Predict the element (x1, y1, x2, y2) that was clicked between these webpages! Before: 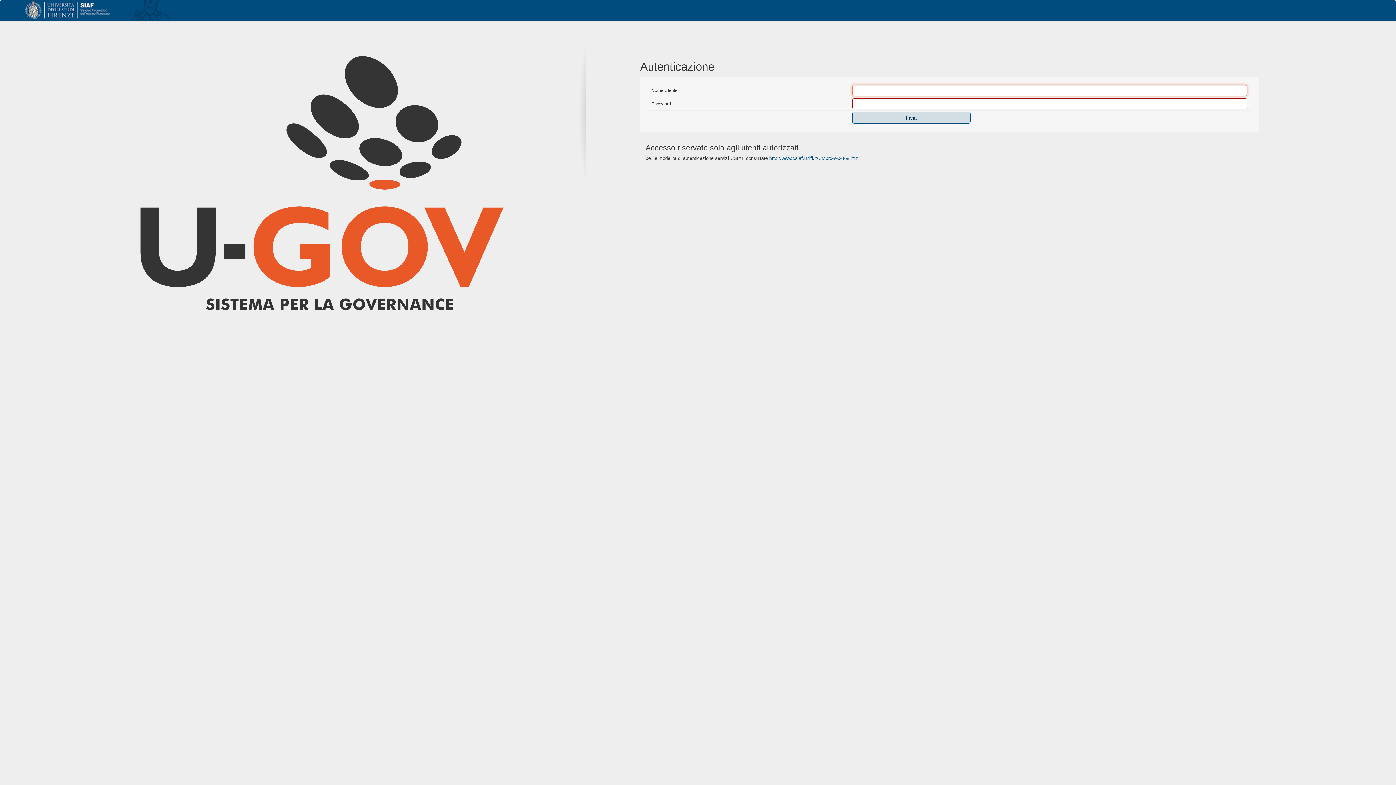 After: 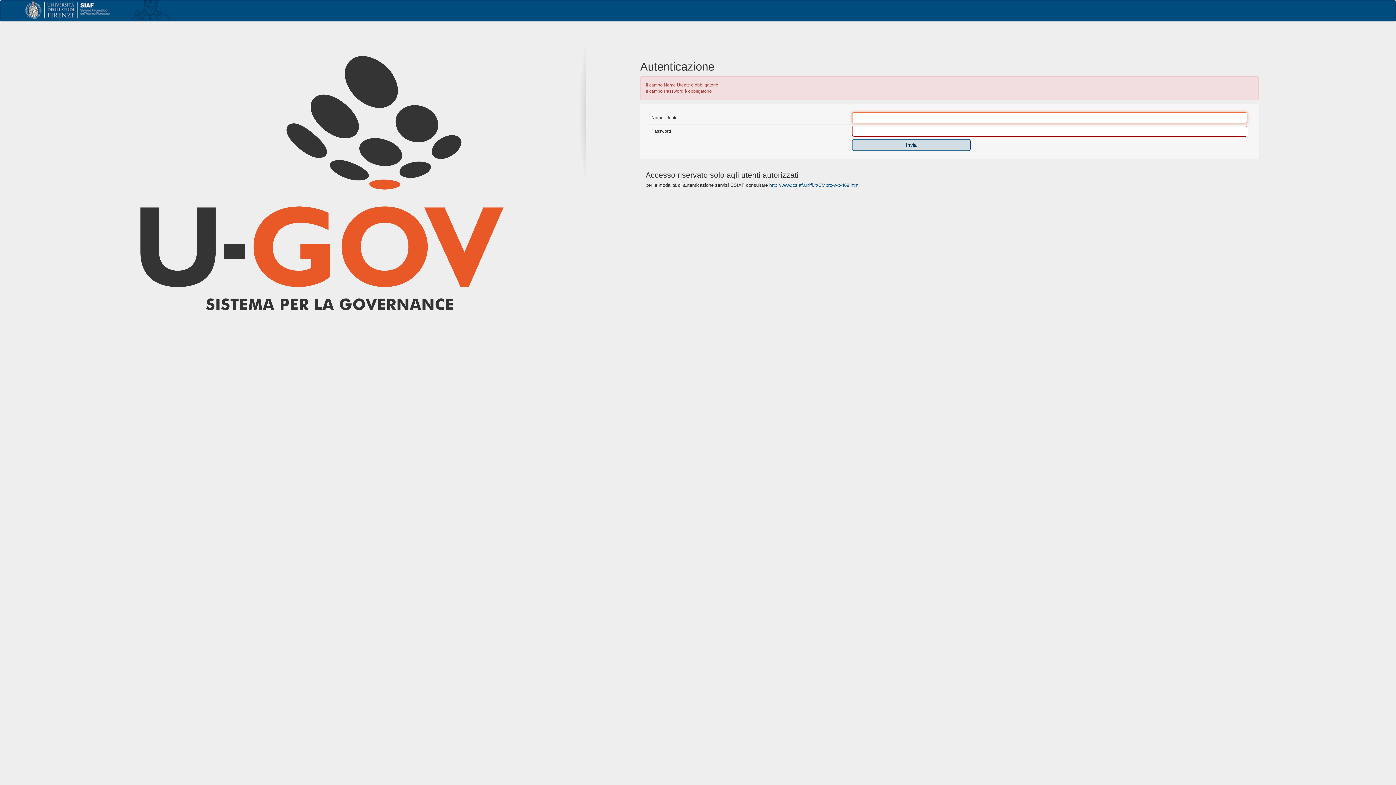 Action: bbox: (852, 112, 970, 123) label: Invia